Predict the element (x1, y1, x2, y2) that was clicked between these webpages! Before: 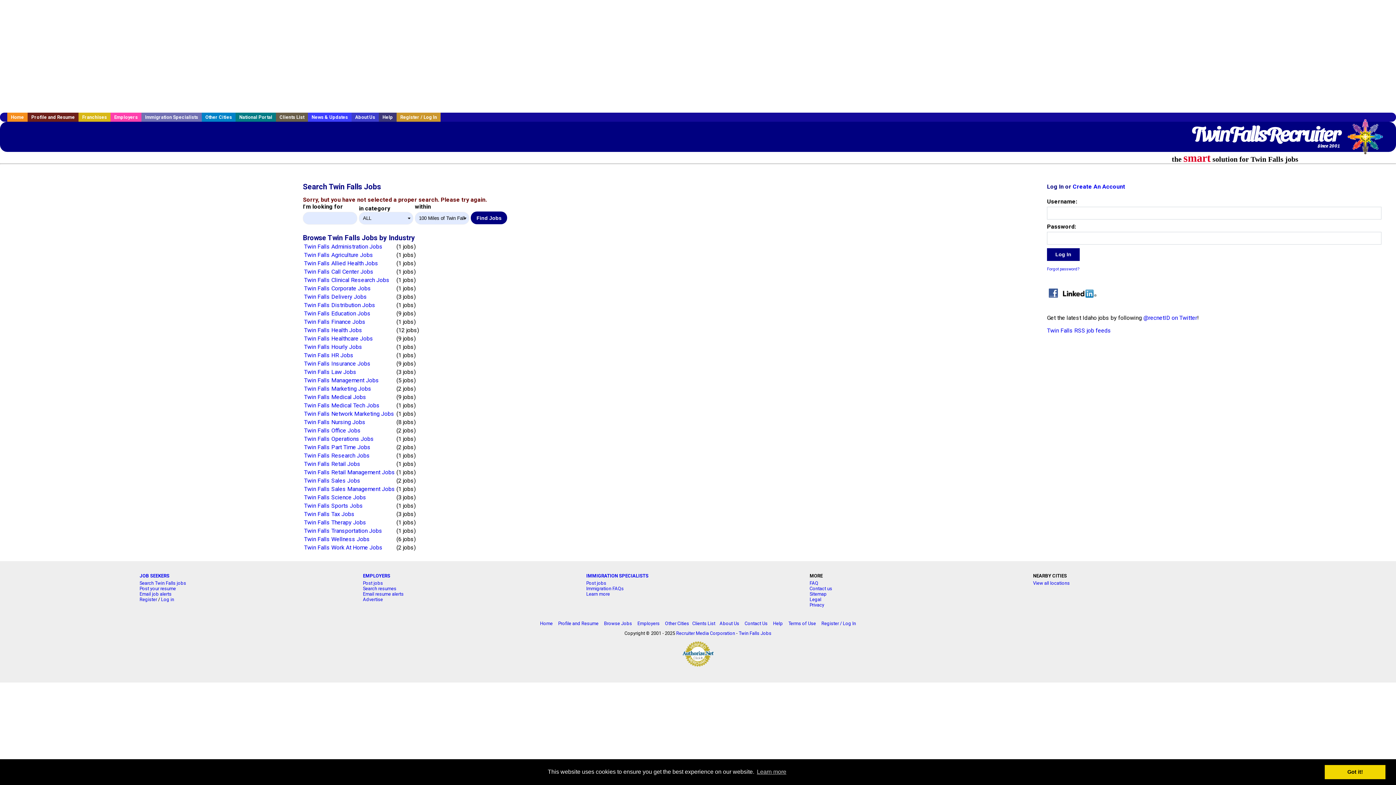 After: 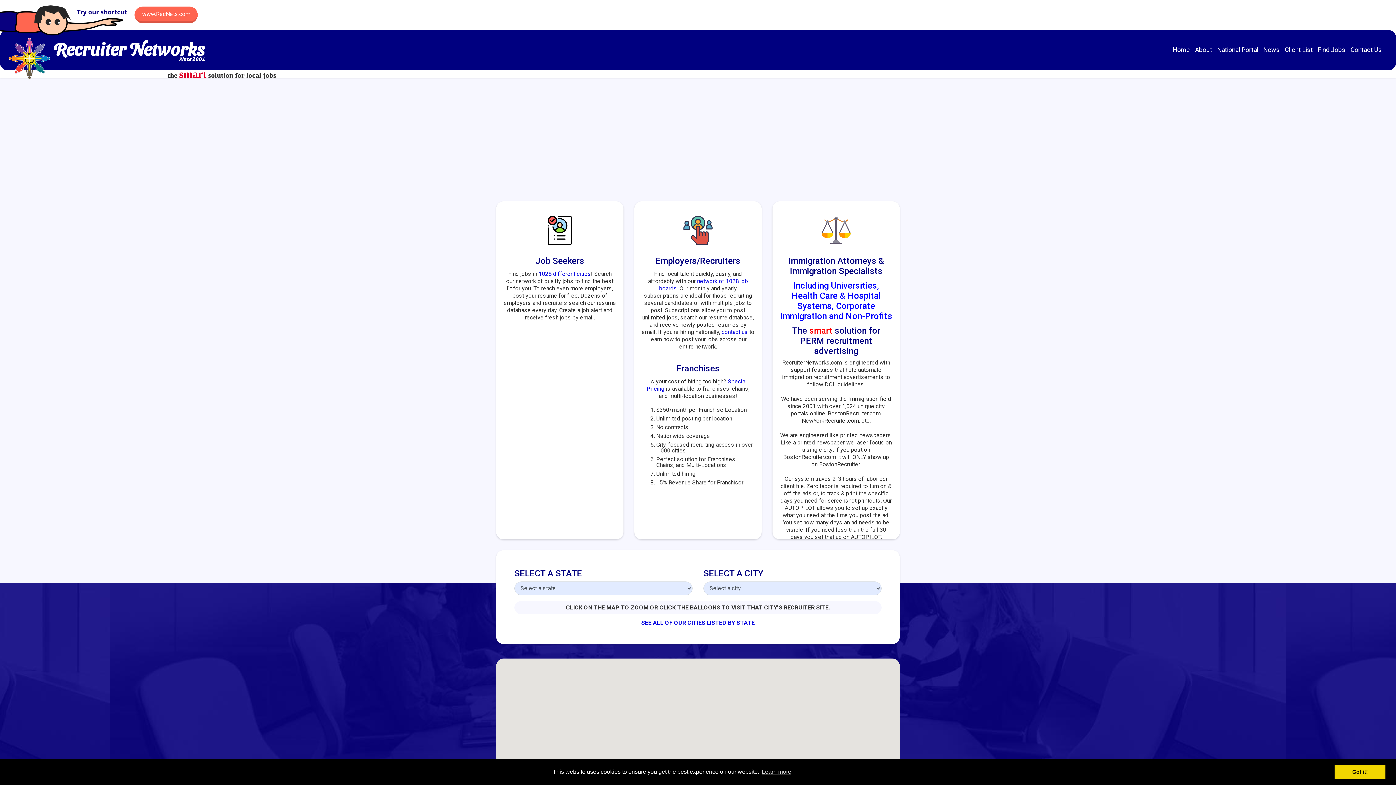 Action: label: Recruiter Media, Inc. bbox: (1345, 116, 1392, 164)